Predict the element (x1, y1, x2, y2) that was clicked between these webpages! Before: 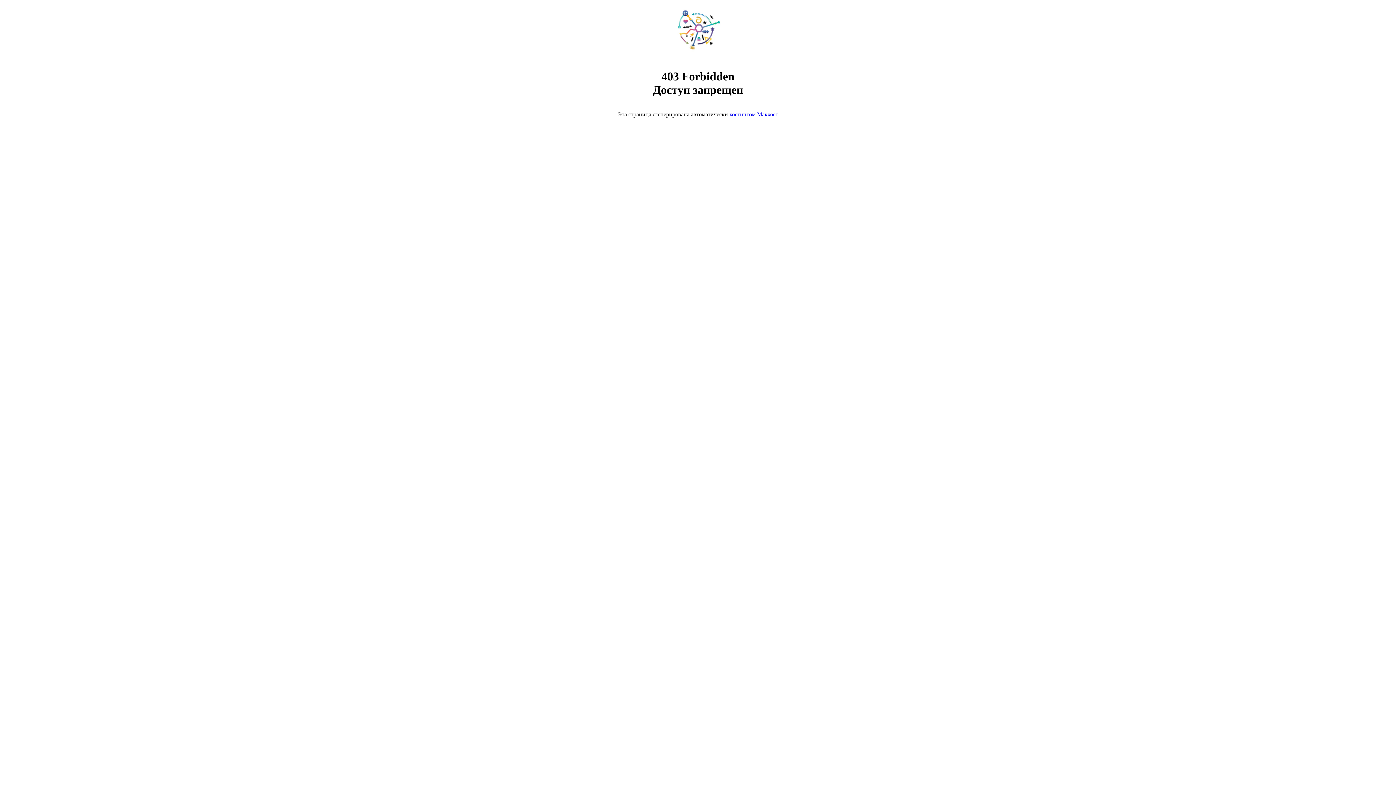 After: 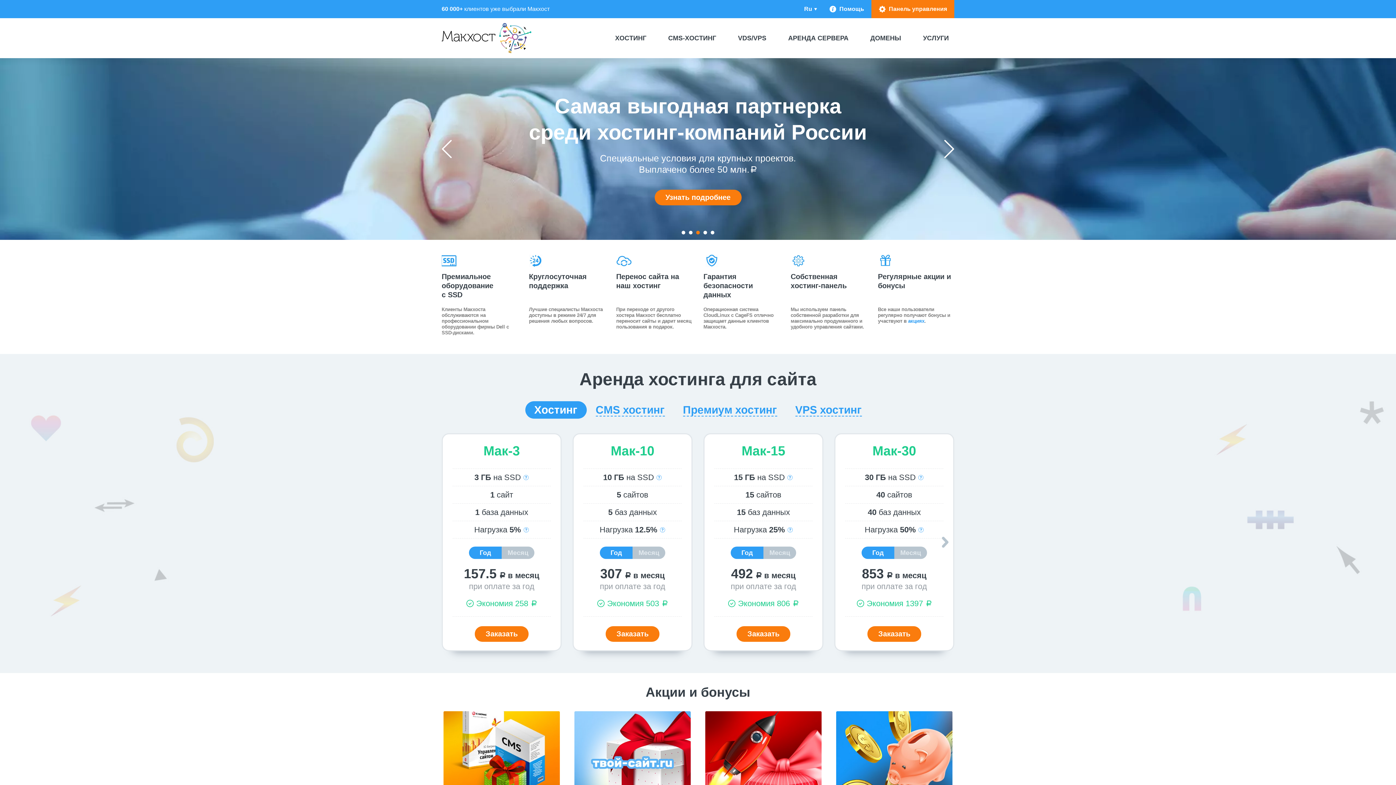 Action: bbox: (729, 111, 778, 117) label: хостингом Макхост